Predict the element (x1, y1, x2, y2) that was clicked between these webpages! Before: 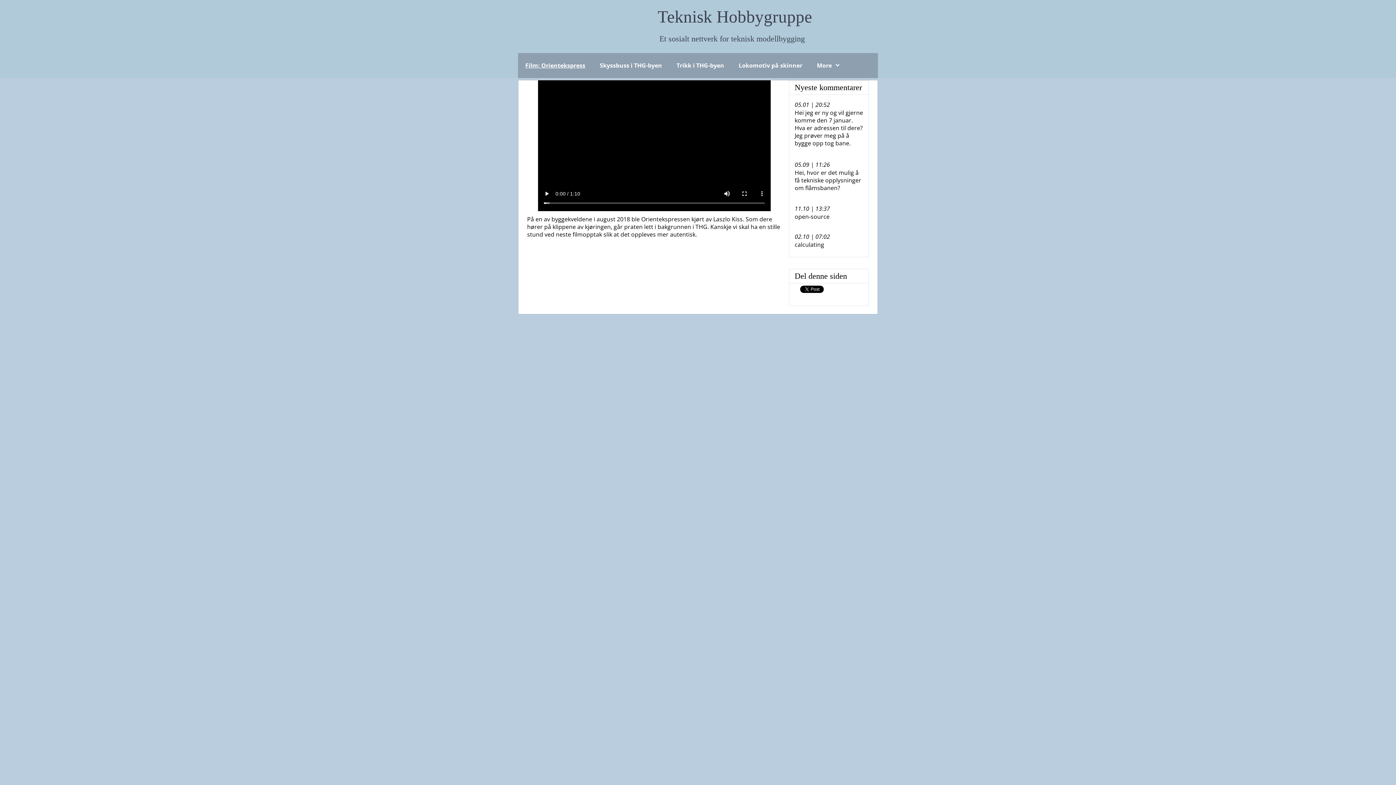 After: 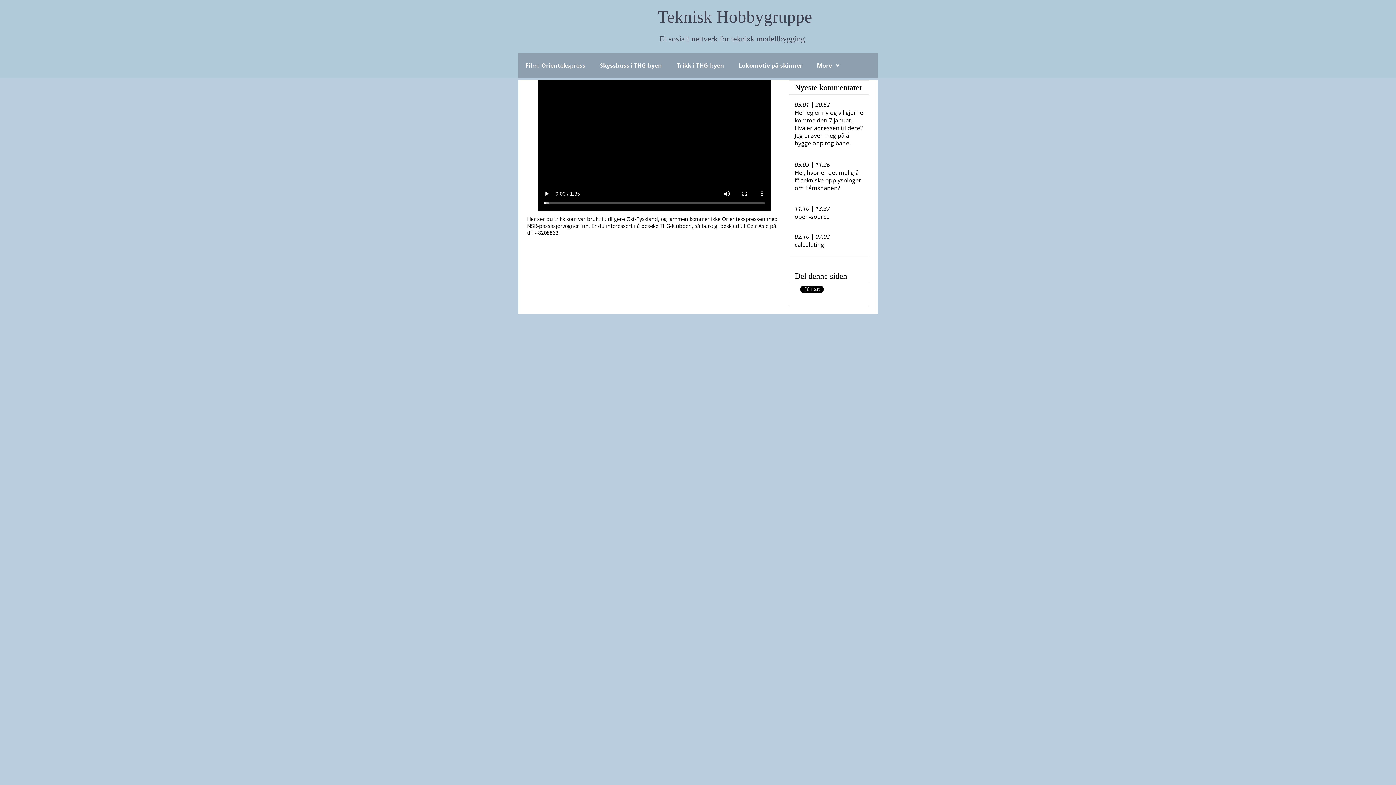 Action: bbox: (669, 56, 731, 74) label: Trikk i THG-byen